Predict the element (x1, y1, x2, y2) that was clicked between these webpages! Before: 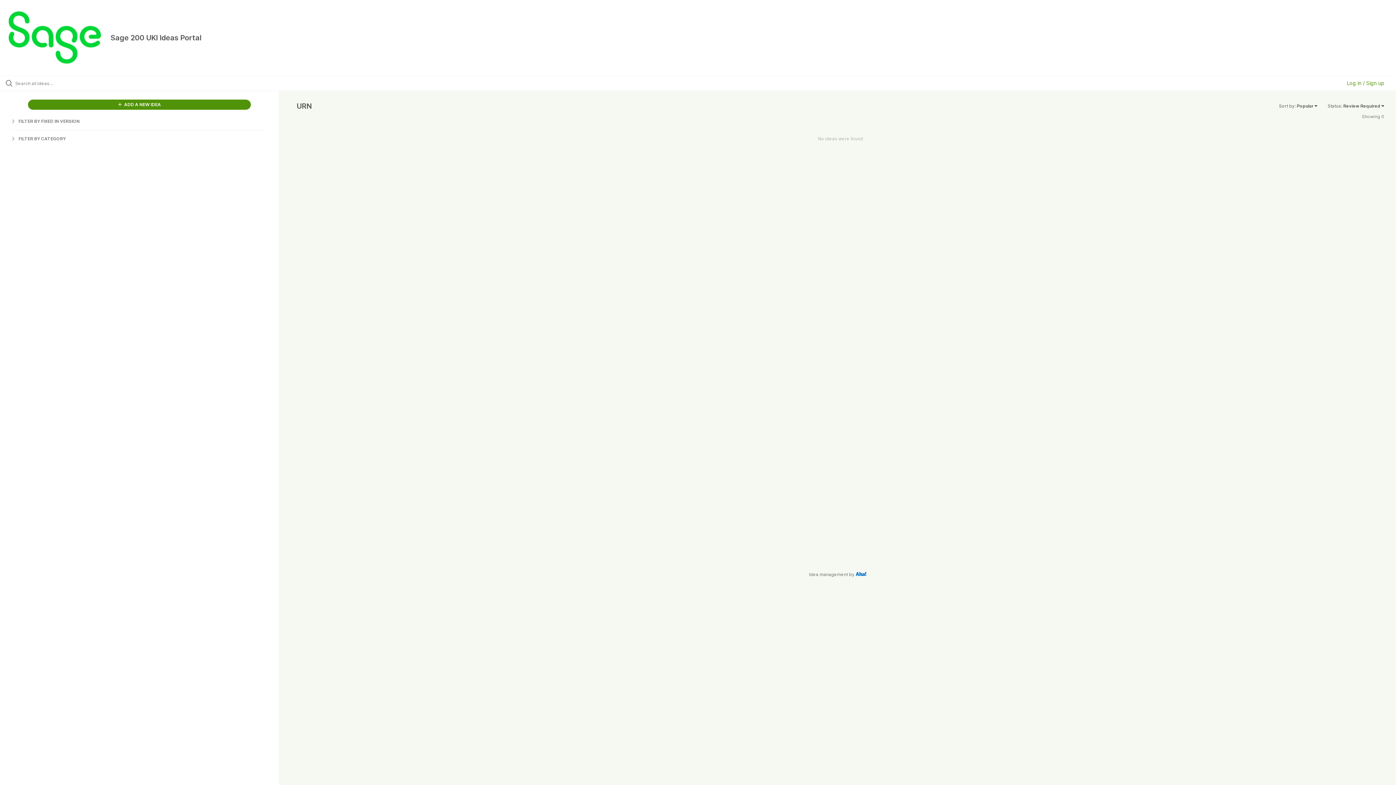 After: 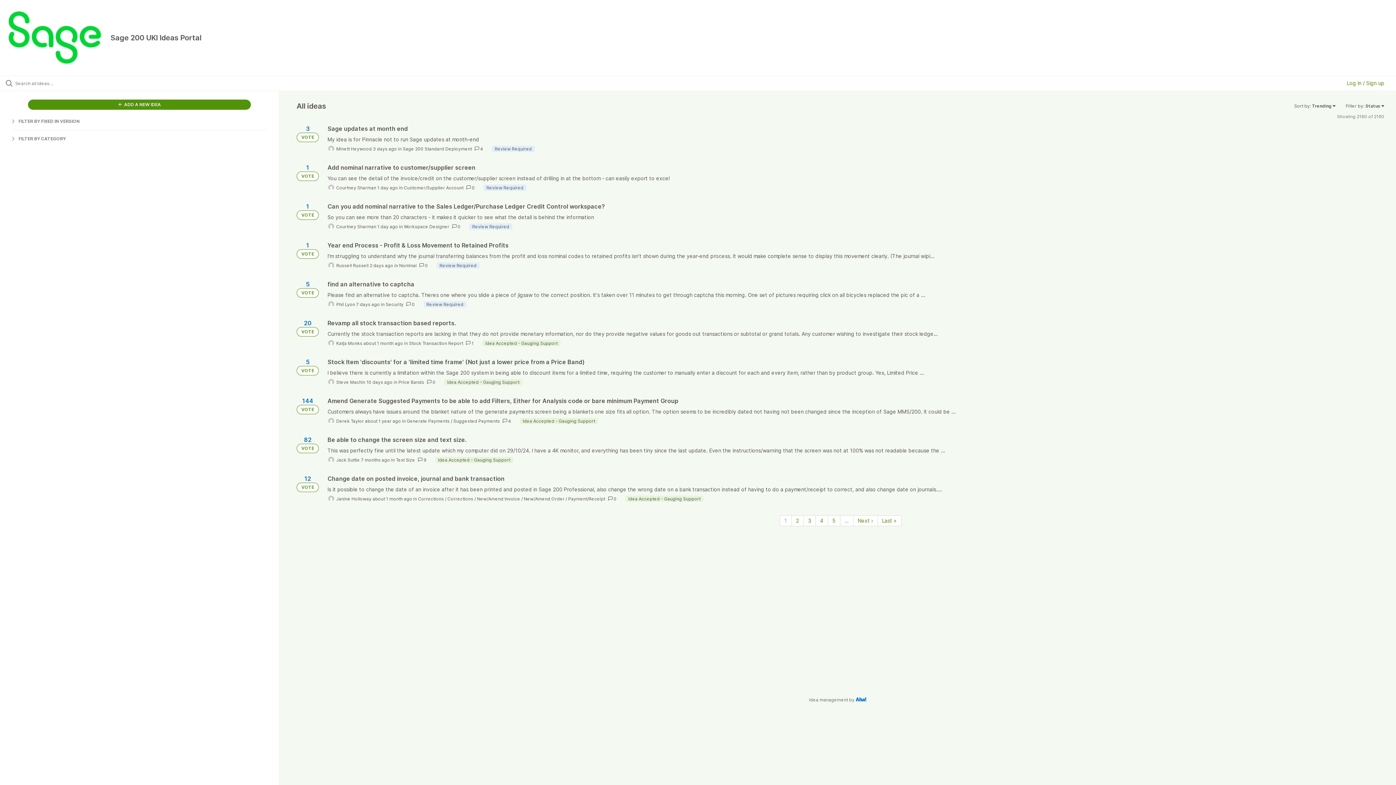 Action: bbox: (0, 8, 110, 66)